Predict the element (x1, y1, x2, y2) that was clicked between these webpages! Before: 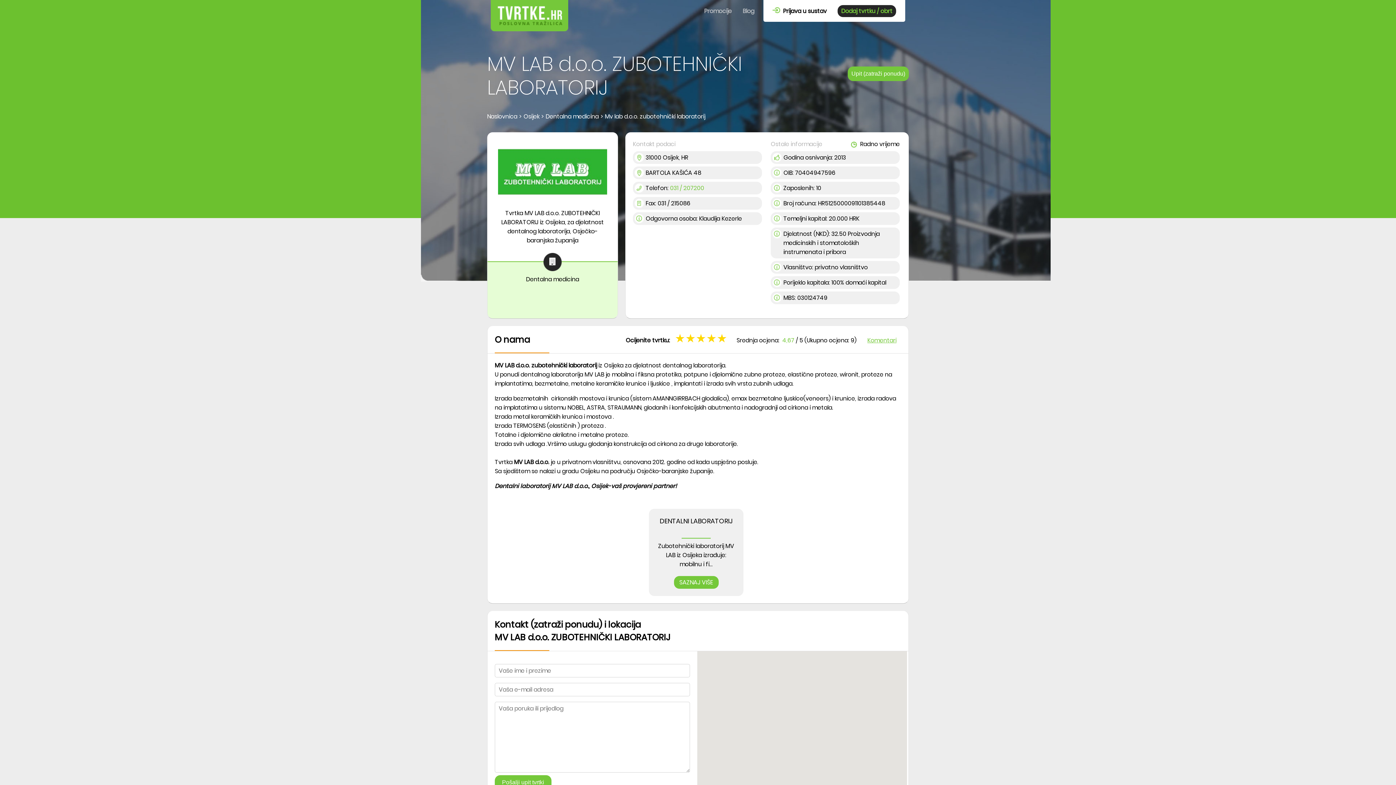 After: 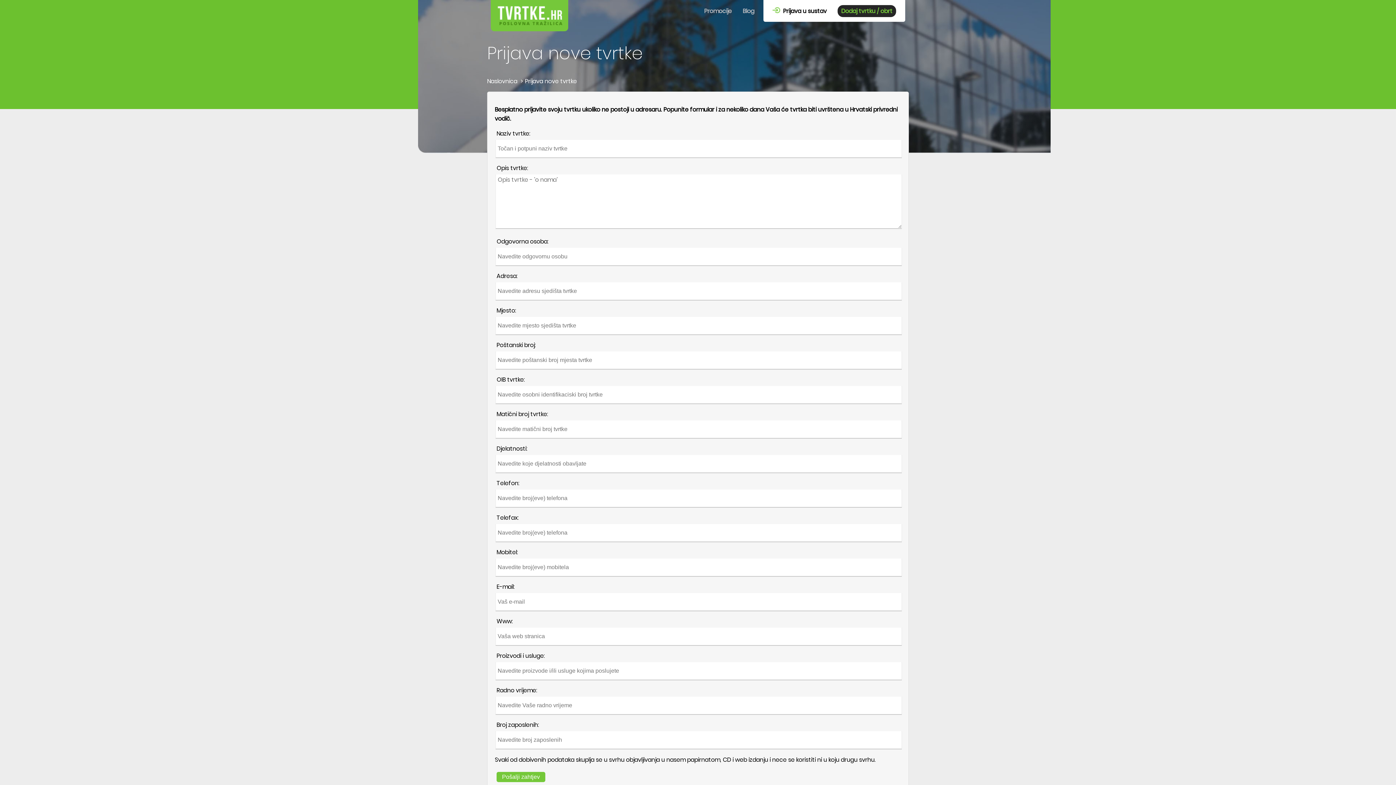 Action: label: Dodaj tvrtku / obrt bbox: (837, 5, 896, 17)